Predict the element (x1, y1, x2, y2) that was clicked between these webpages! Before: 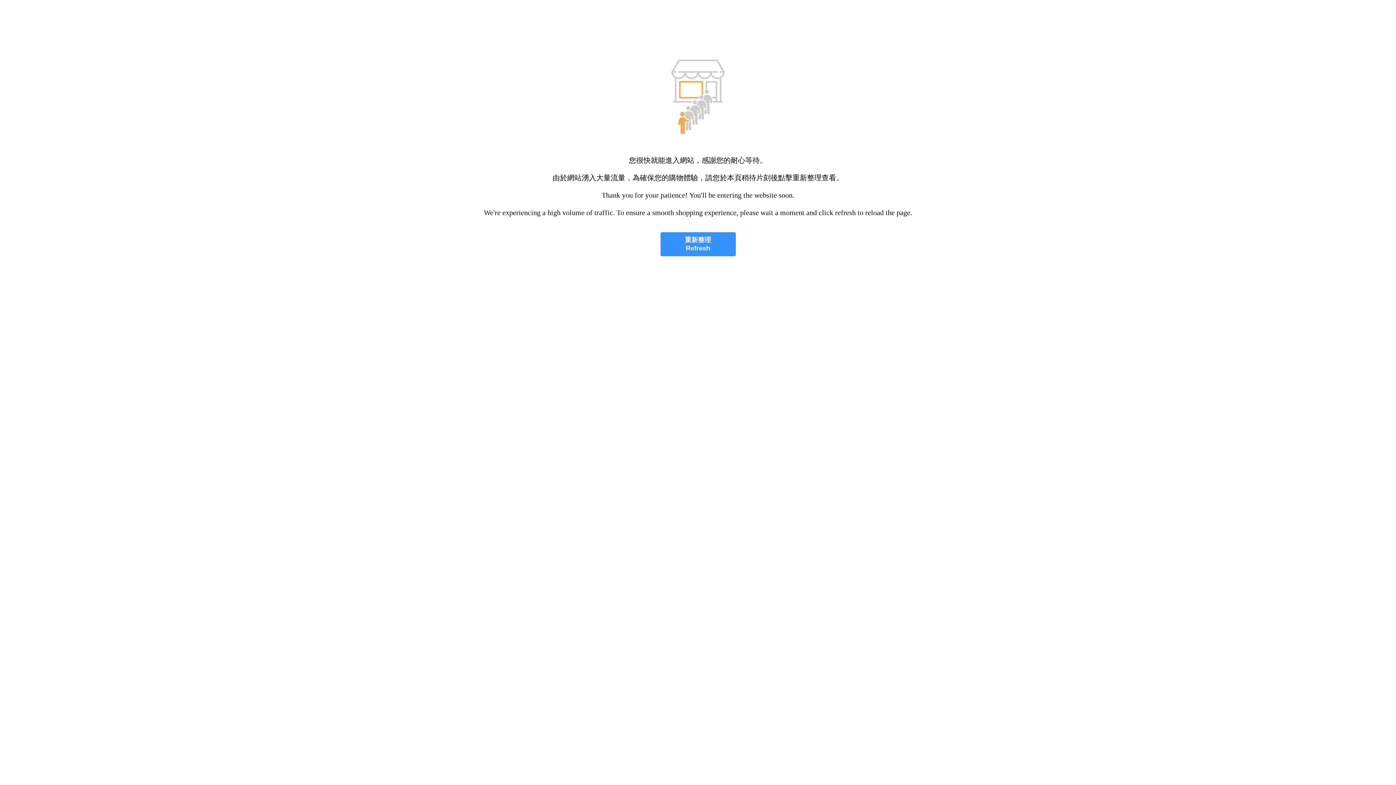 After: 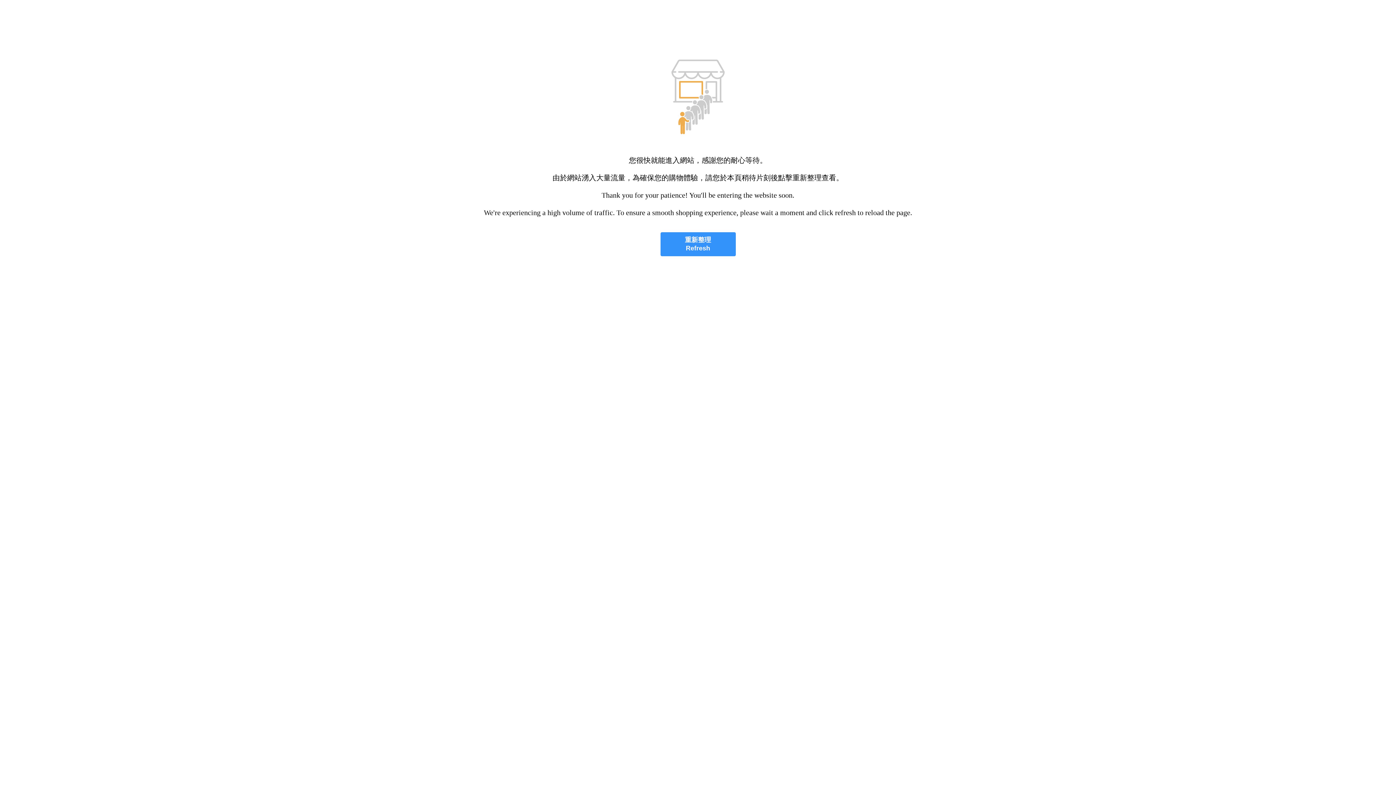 Action: label: 重新整理
Refresh bbox: (660, 232, 735, 256)